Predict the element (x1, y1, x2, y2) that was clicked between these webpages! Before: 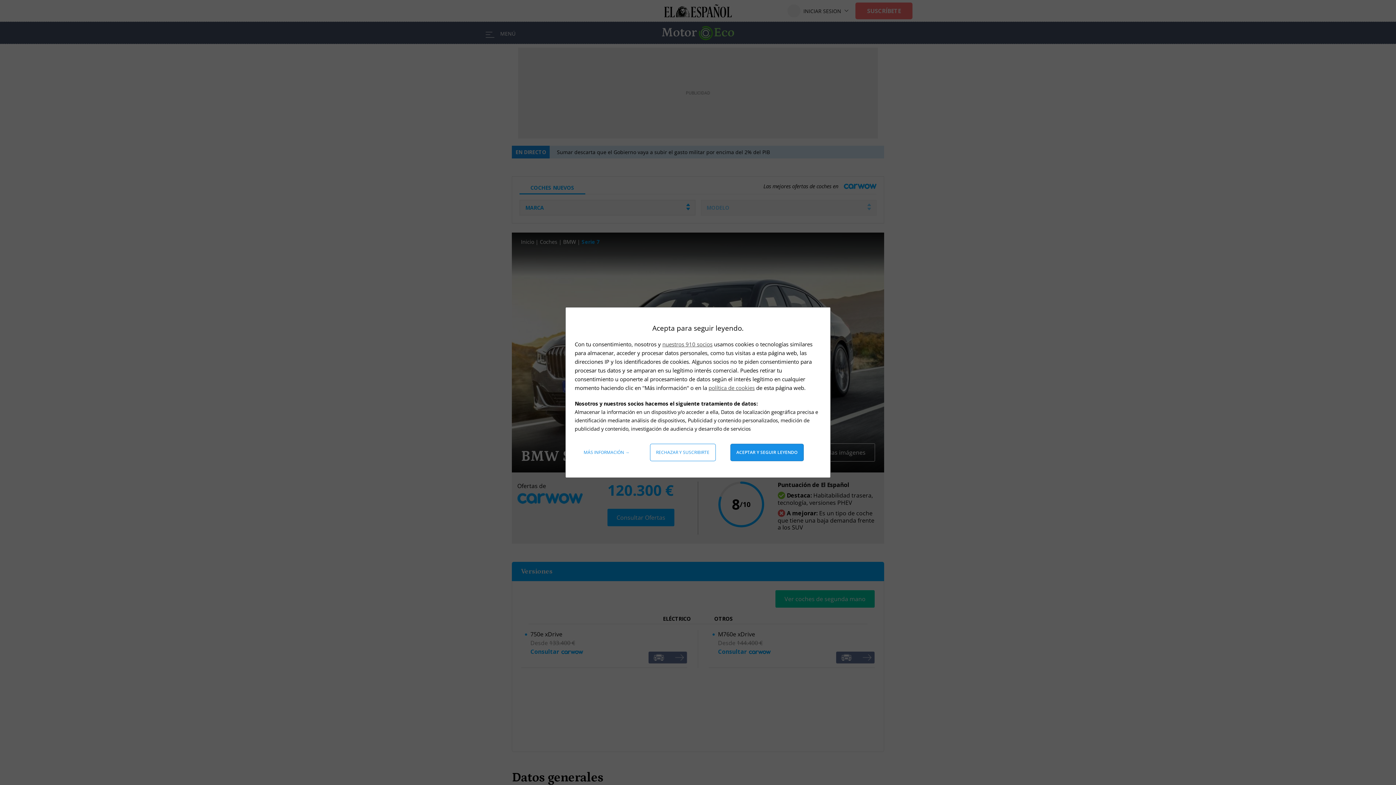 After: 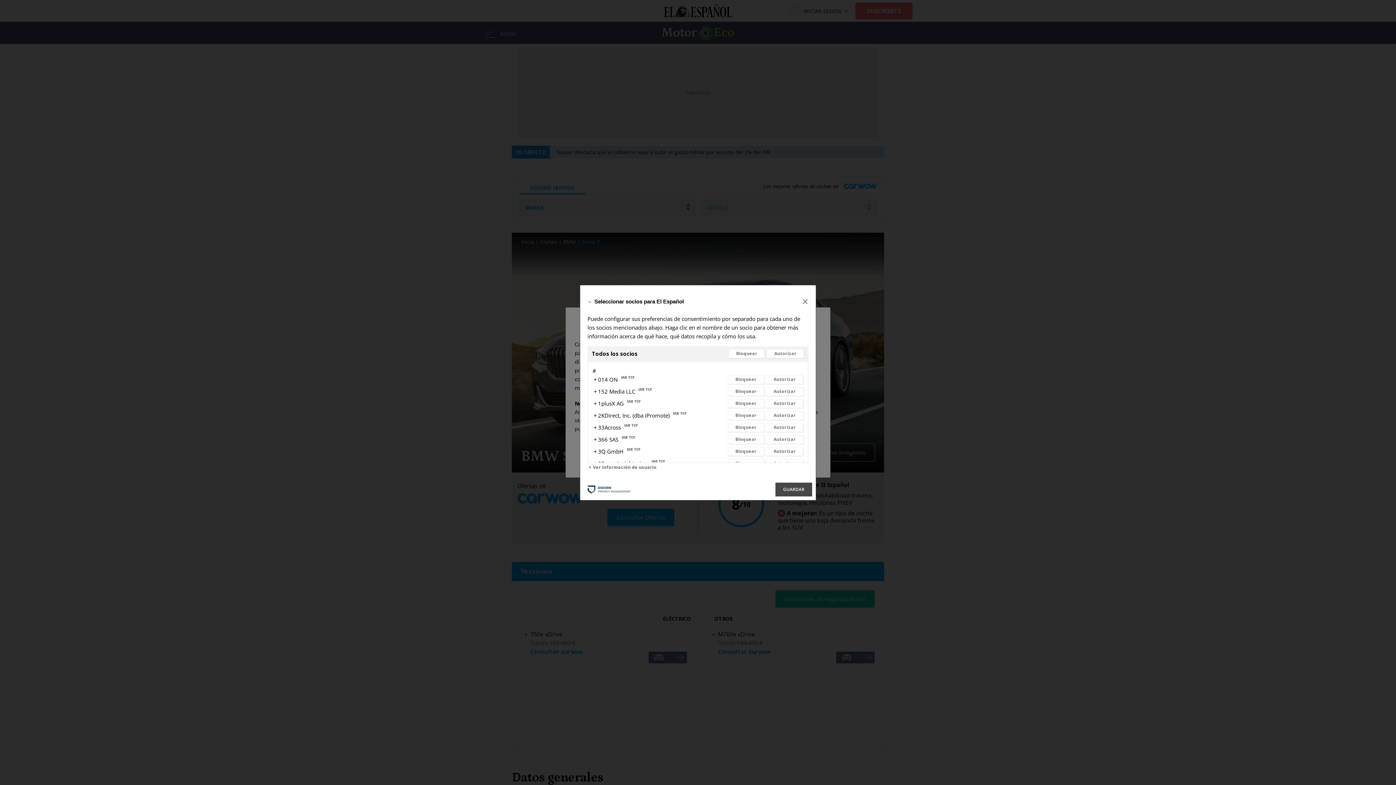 Action: label: nuestros 910 socios bbox: (662, 340, 712, 348)